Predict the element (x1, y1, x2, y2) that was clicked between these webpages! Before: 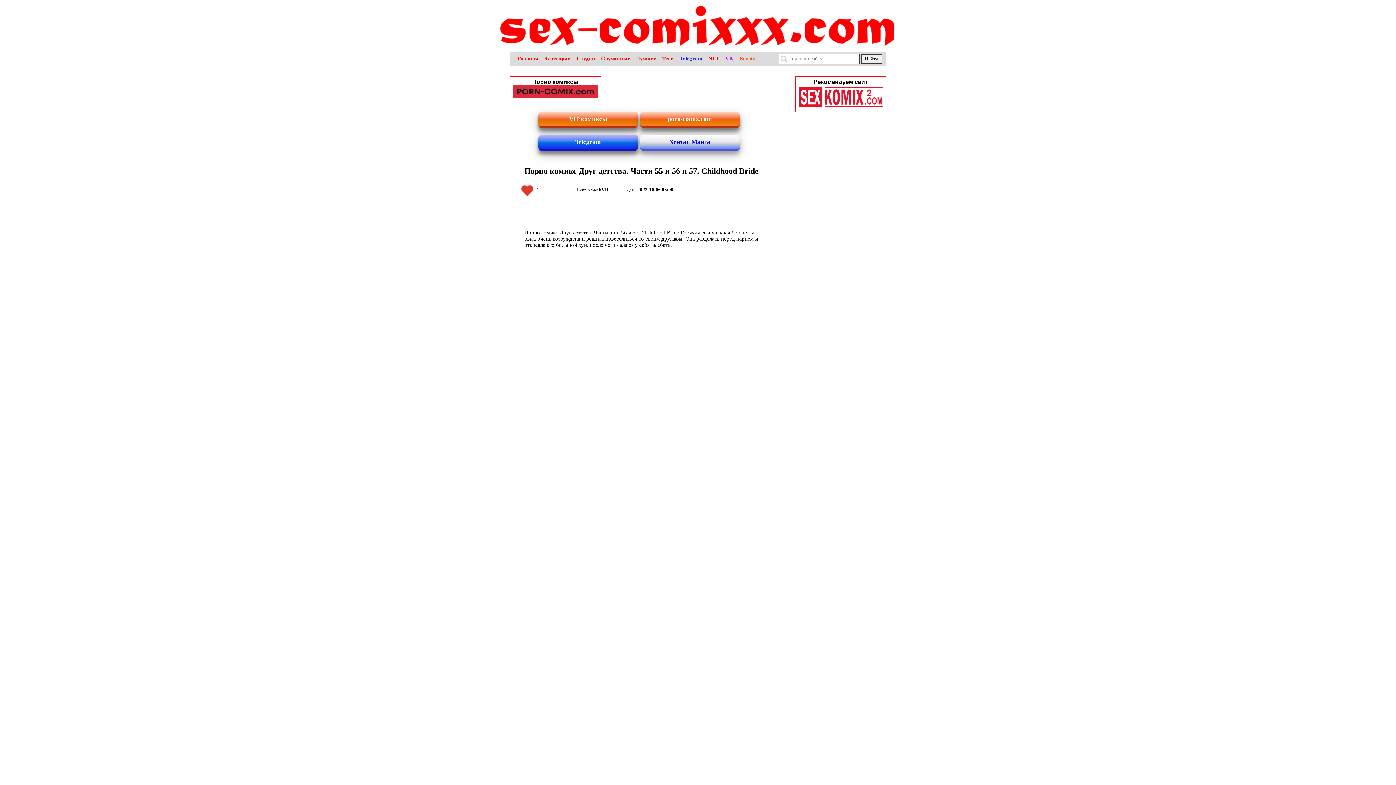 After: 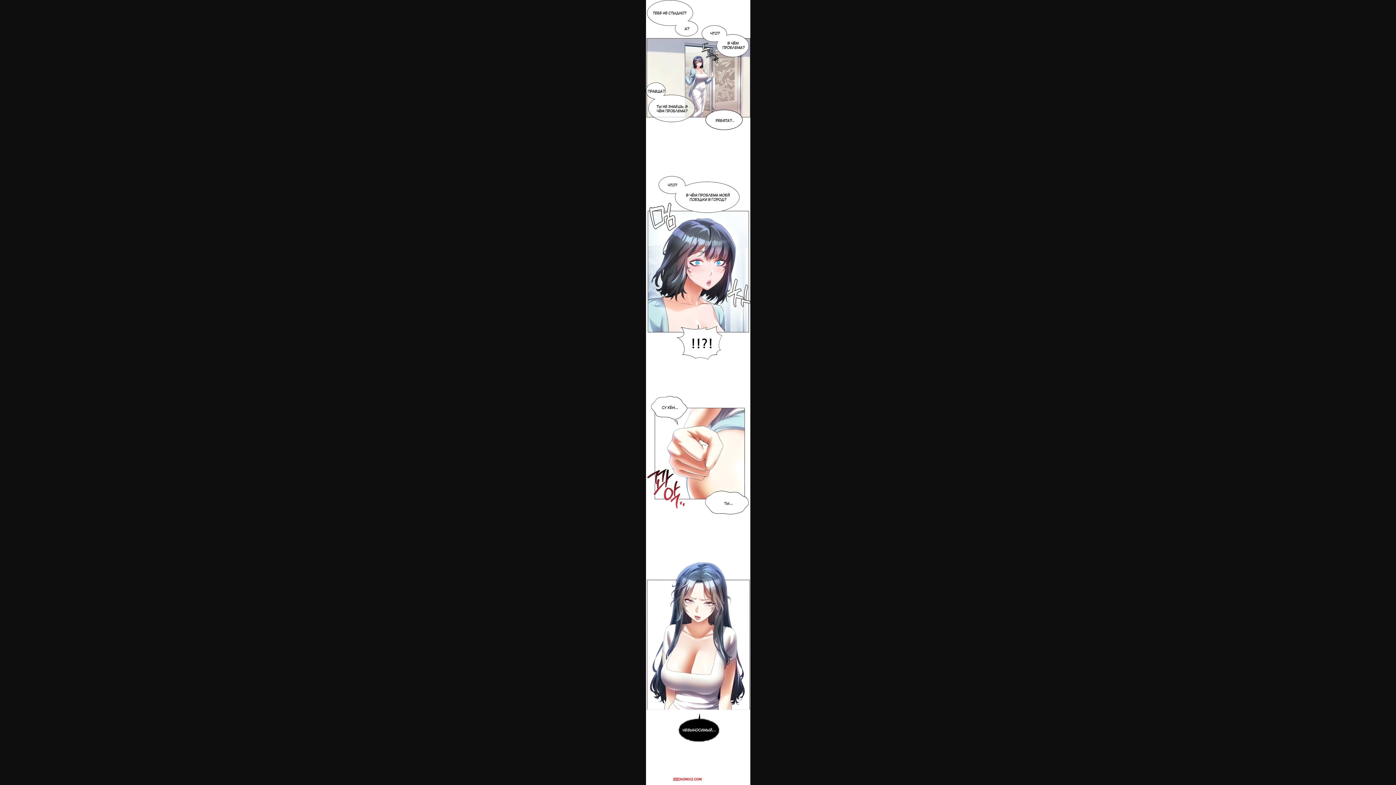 Action: bbox: (510, 519, 851, 525)